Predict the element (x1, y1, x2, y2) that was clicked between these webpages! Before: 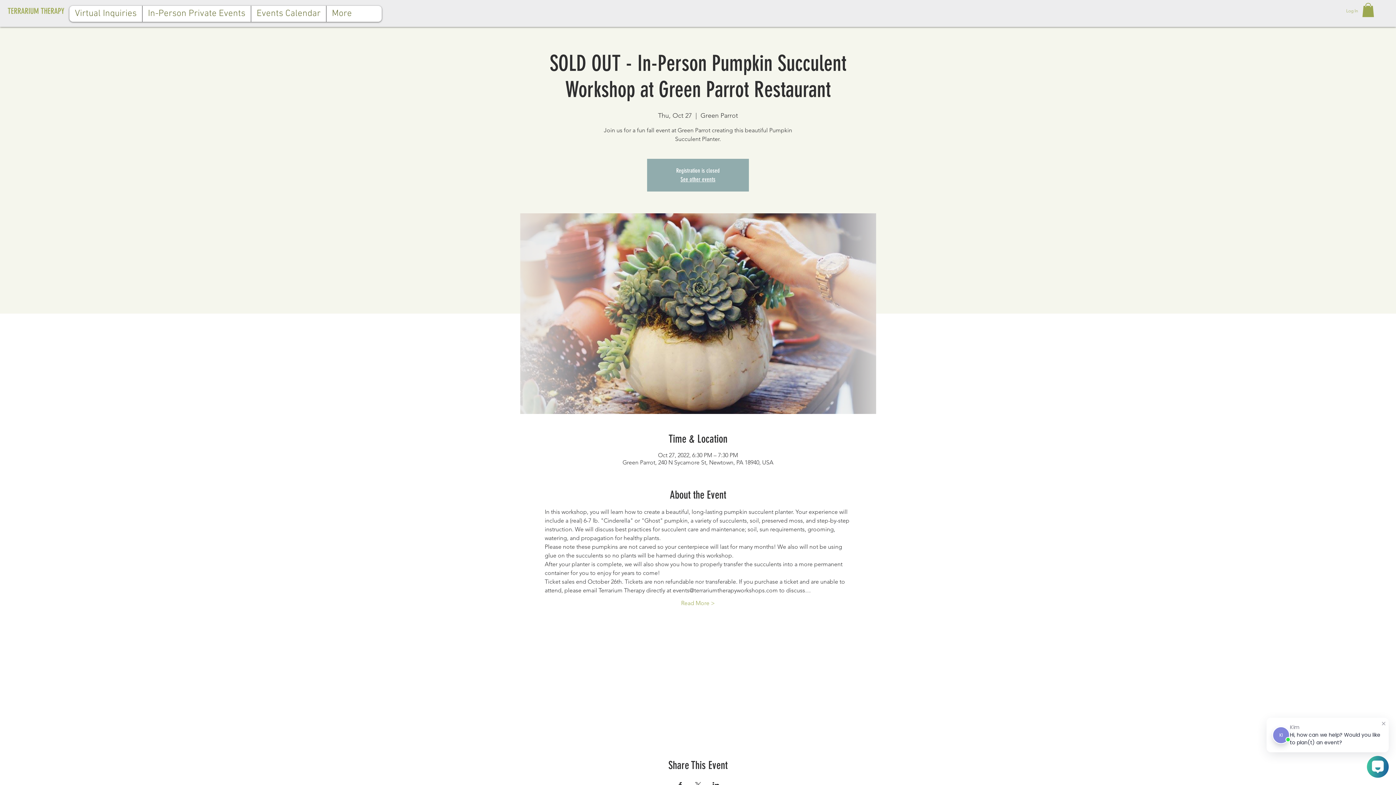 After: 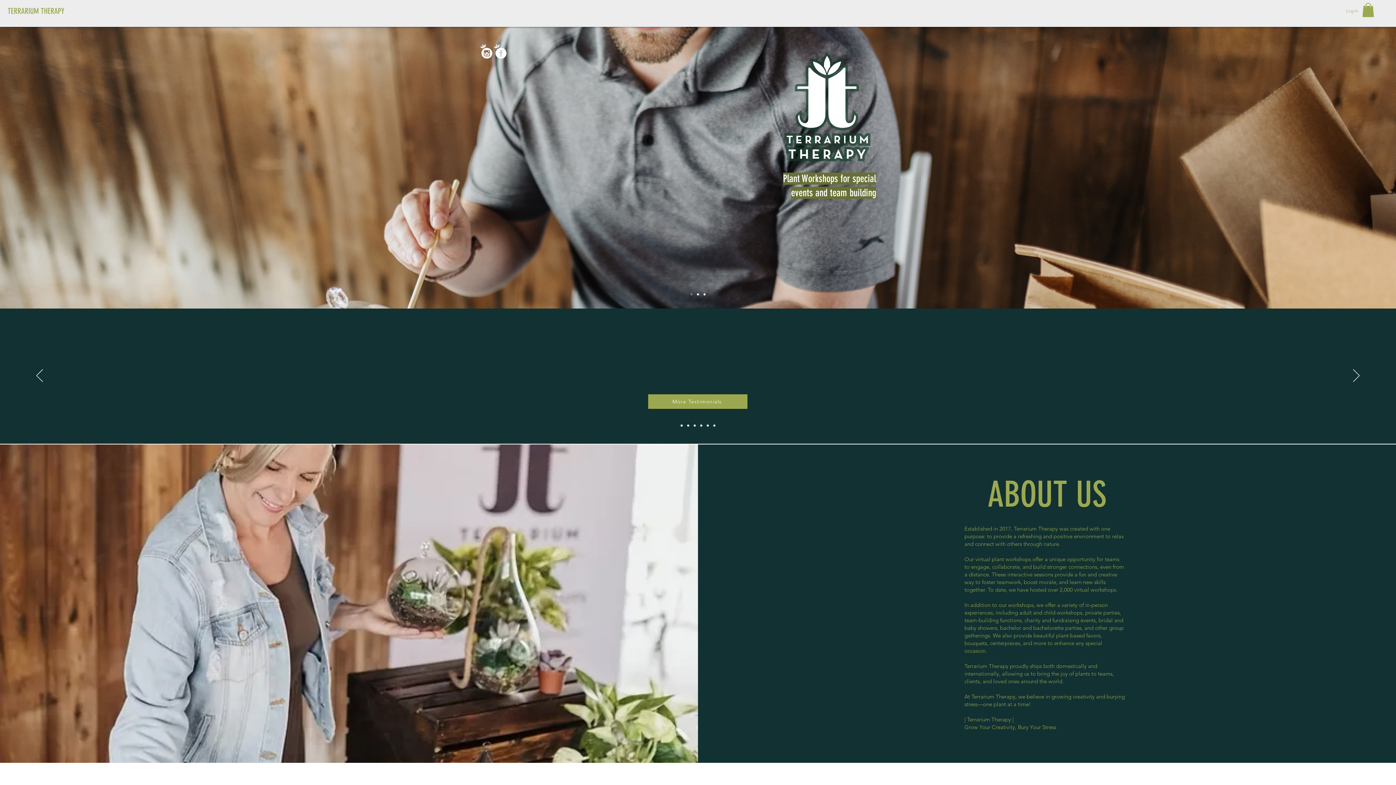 Action: bbox: (7, 2, 75, 20) label: TERRARIUM THERAPY